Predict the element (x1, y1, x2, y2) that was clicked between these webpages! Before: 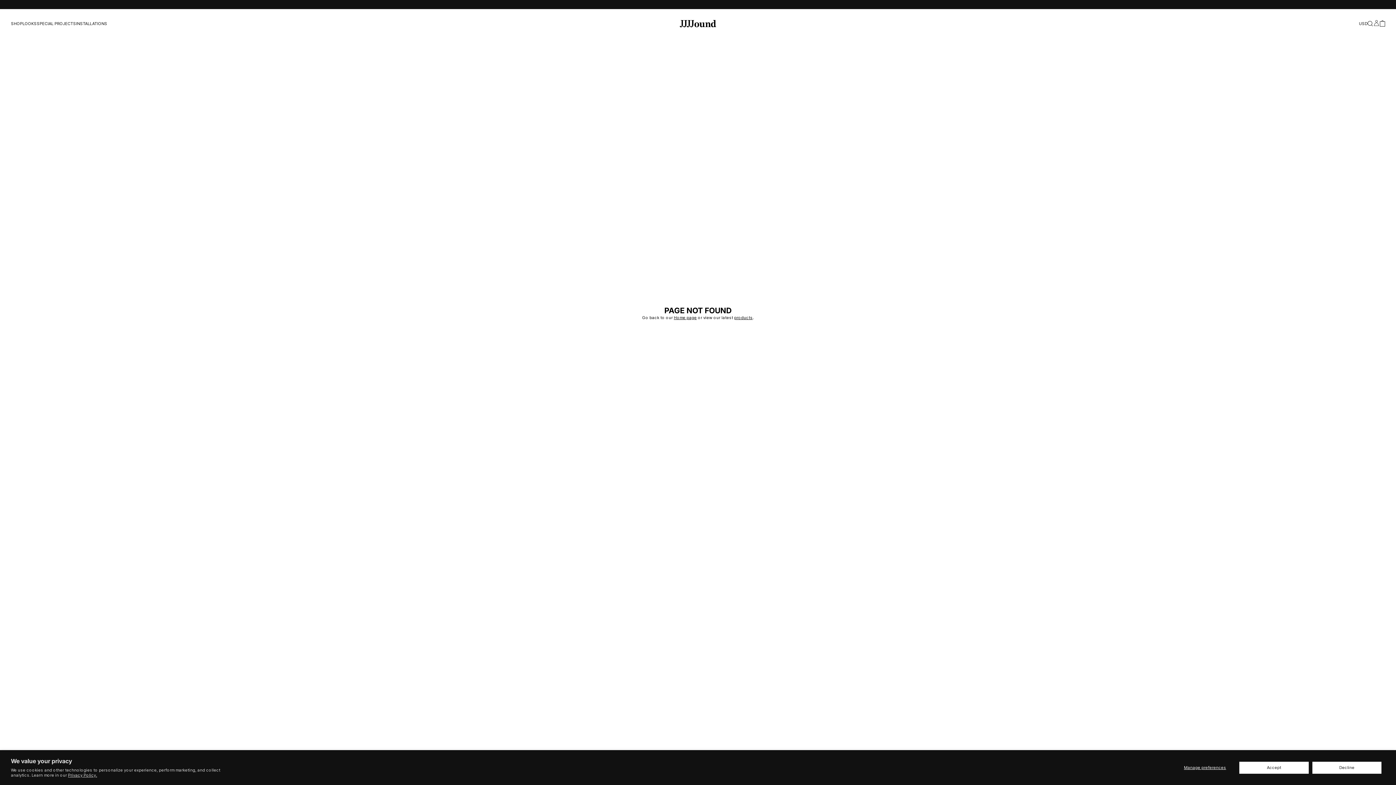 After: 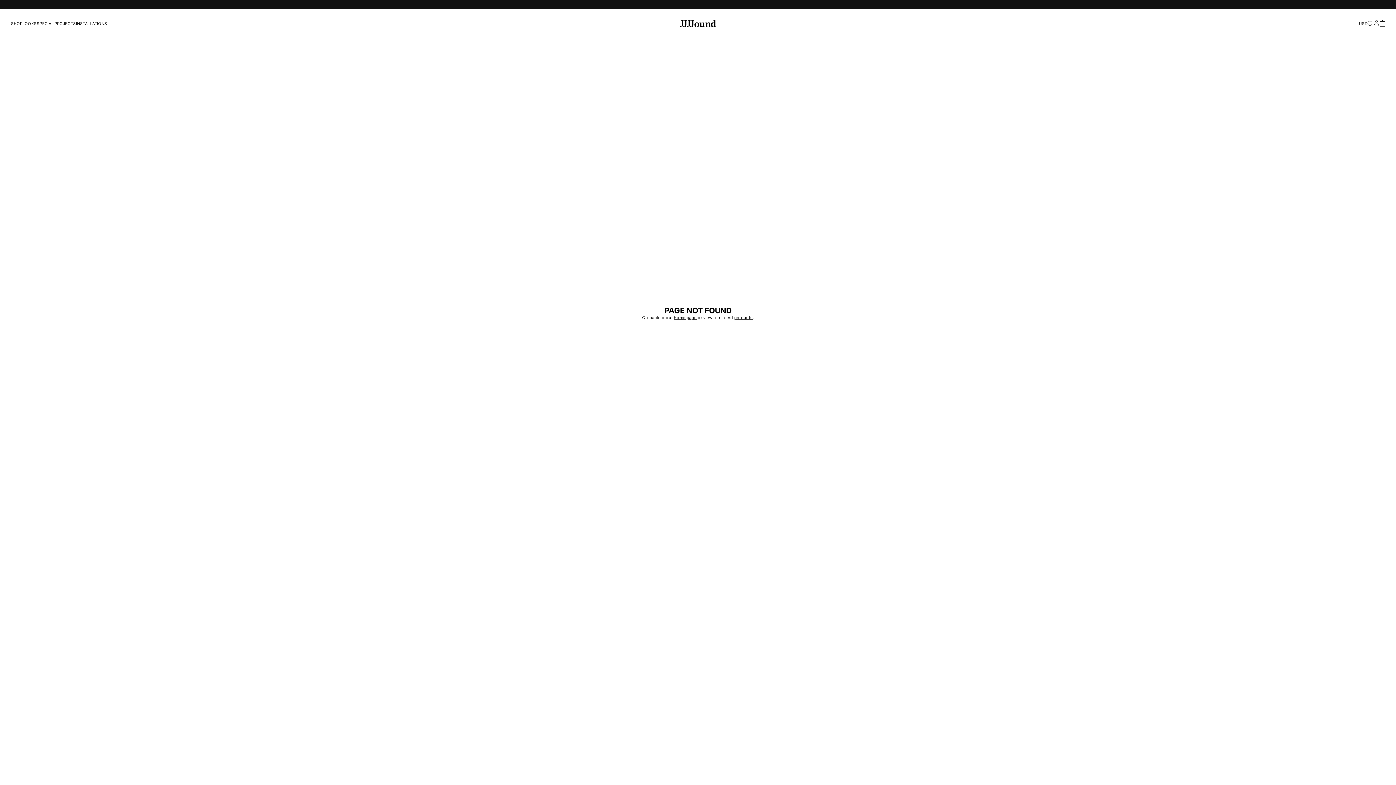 Action: bbox: (1239, 762, 1309, 774) label: Accept